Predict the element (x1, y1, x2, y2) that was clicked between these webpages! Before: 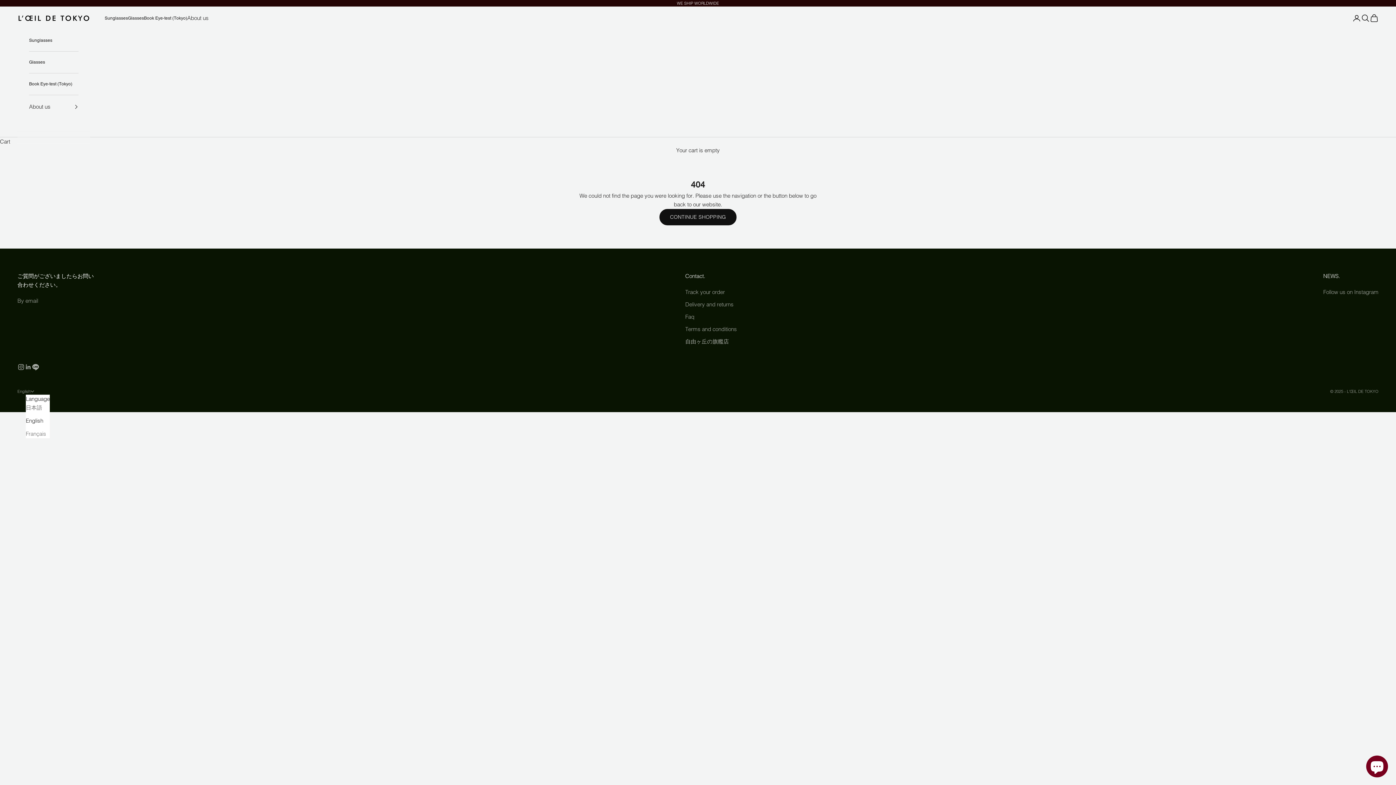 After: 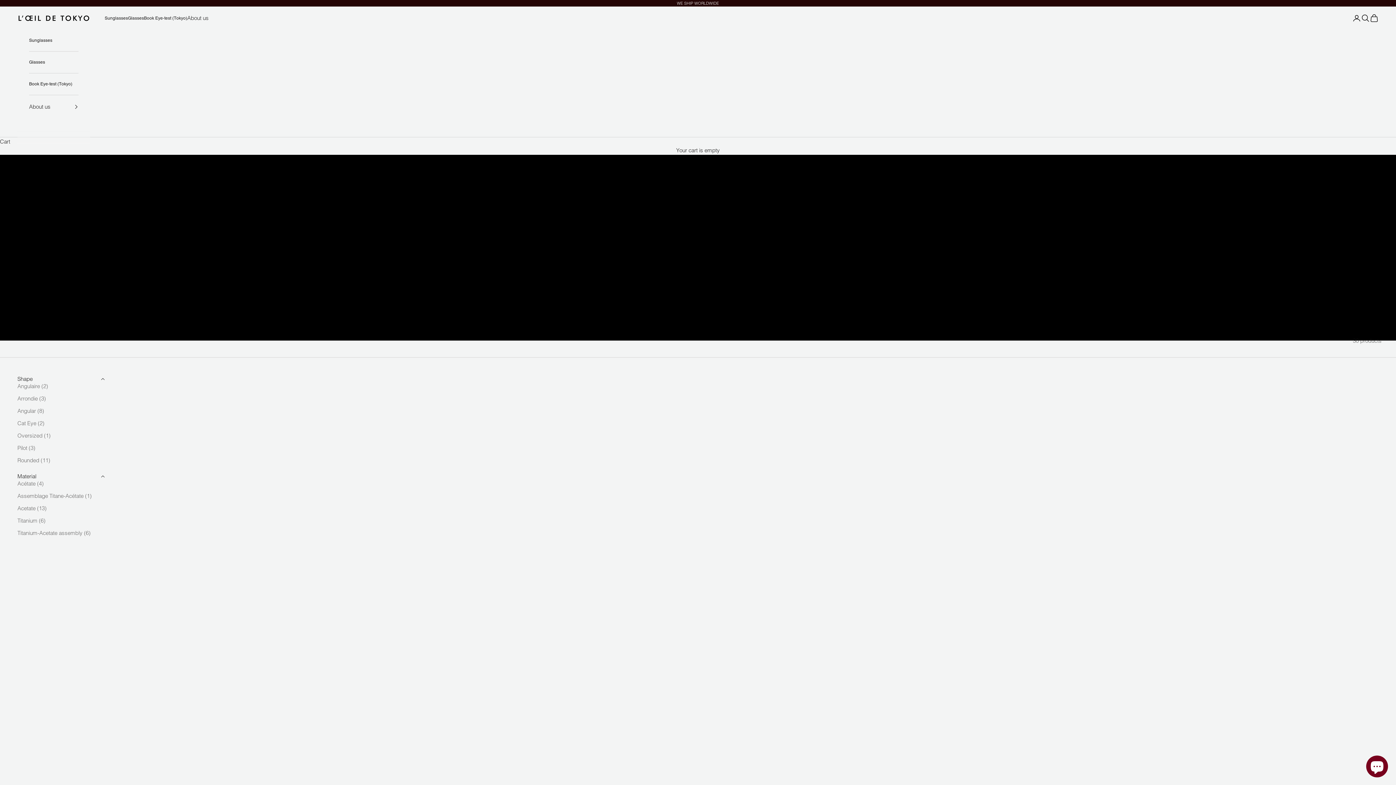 Action: bbox: (29, 51, 78, 73) label: Glasses